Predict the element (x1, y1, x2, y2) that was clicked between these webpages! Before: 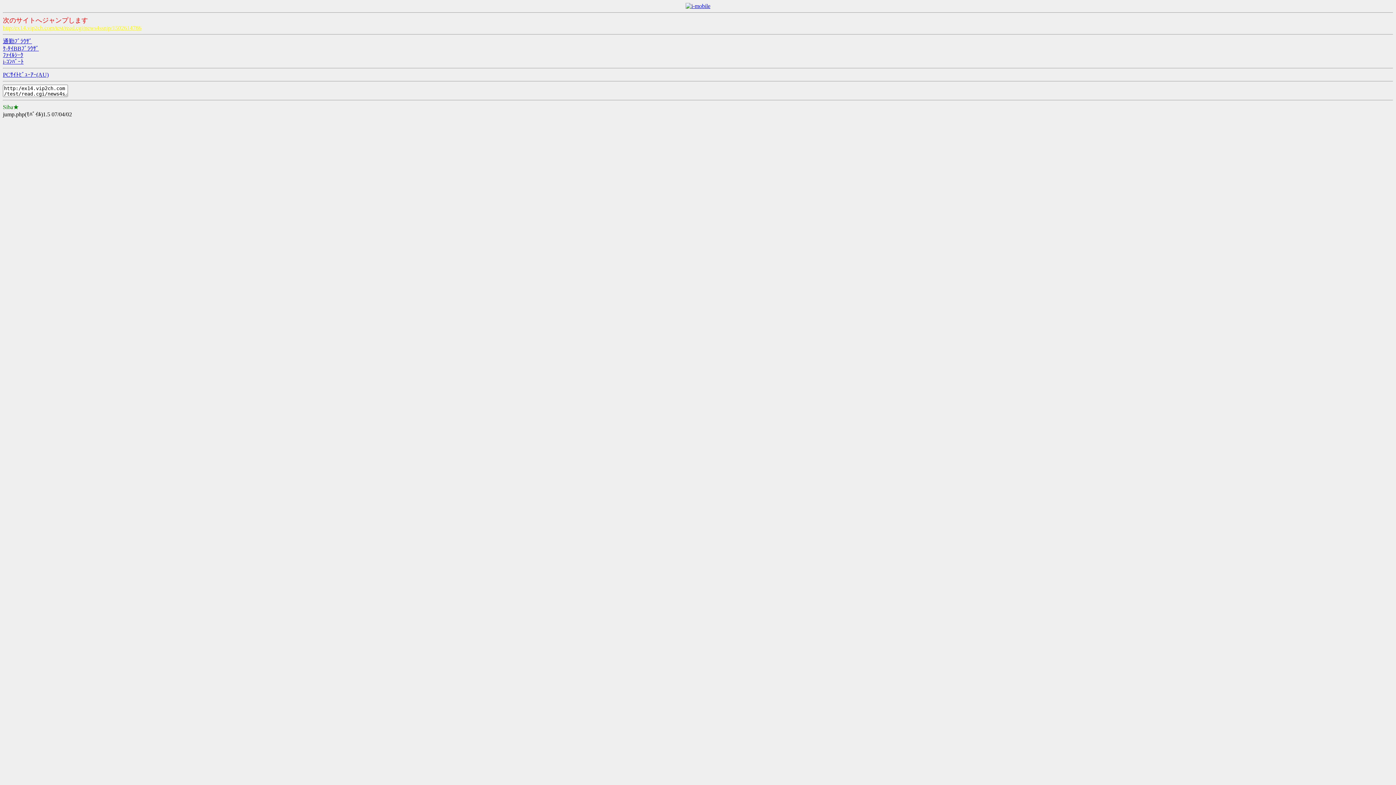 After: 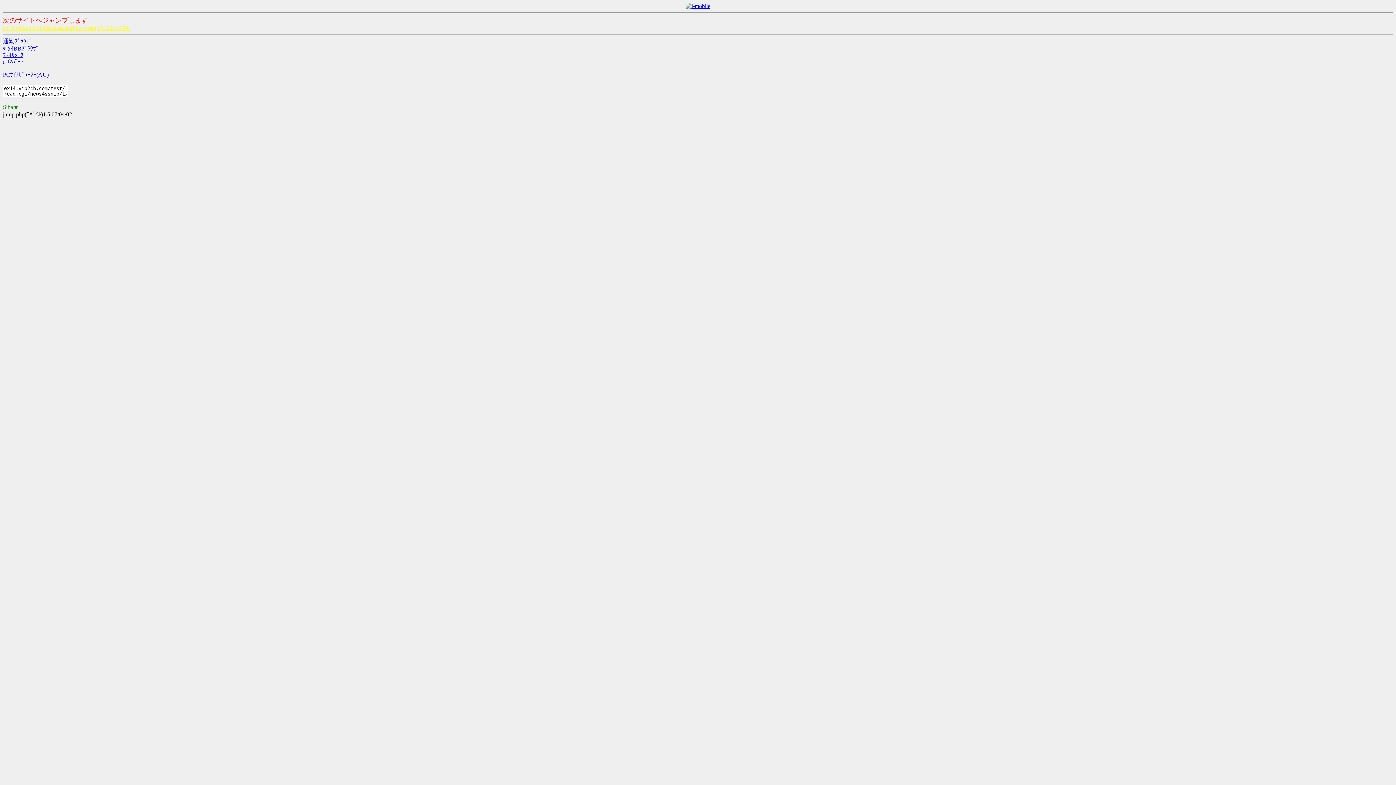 Action: bbox: (2, 24, 141, 30) label: http:/ex14.vip2ch.com/test/read.cgi/news4ssnip/1502614786